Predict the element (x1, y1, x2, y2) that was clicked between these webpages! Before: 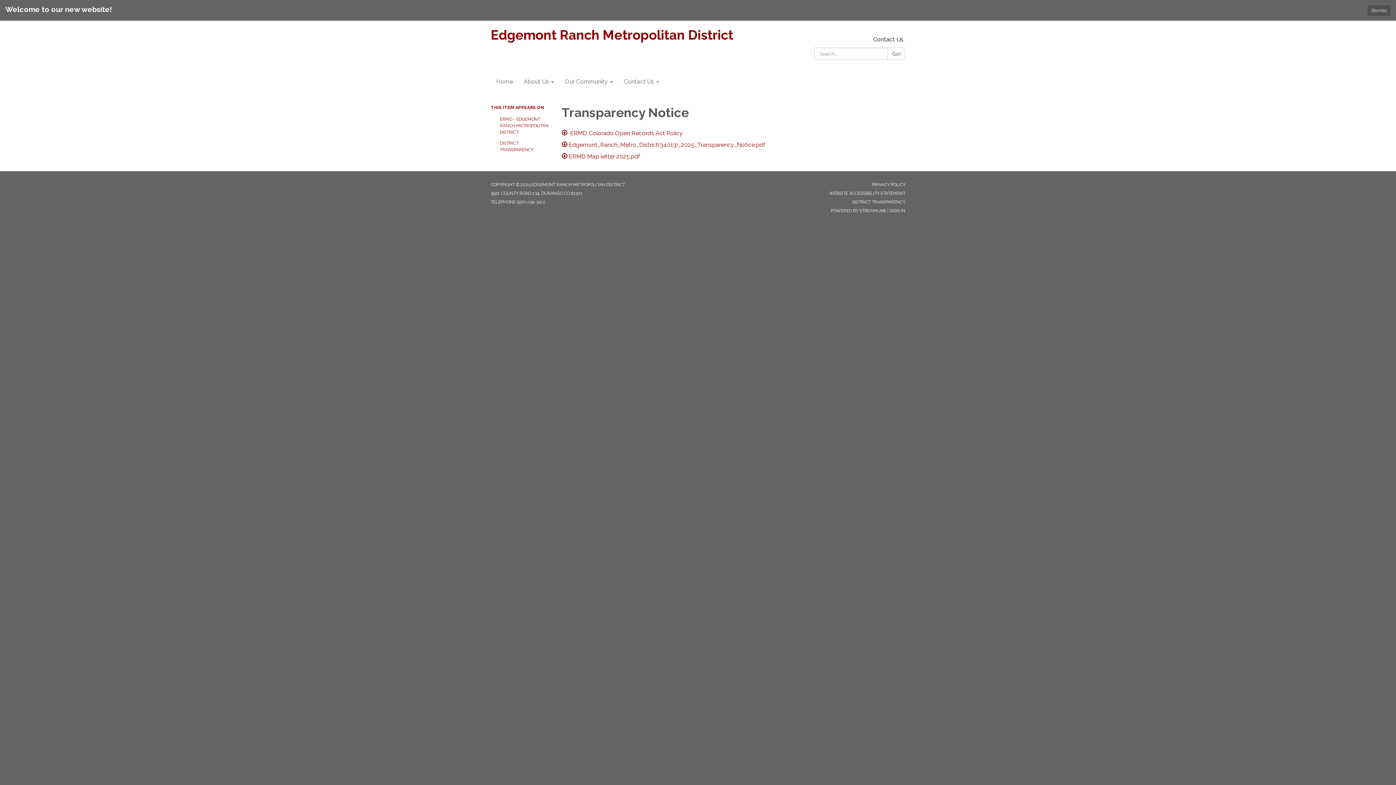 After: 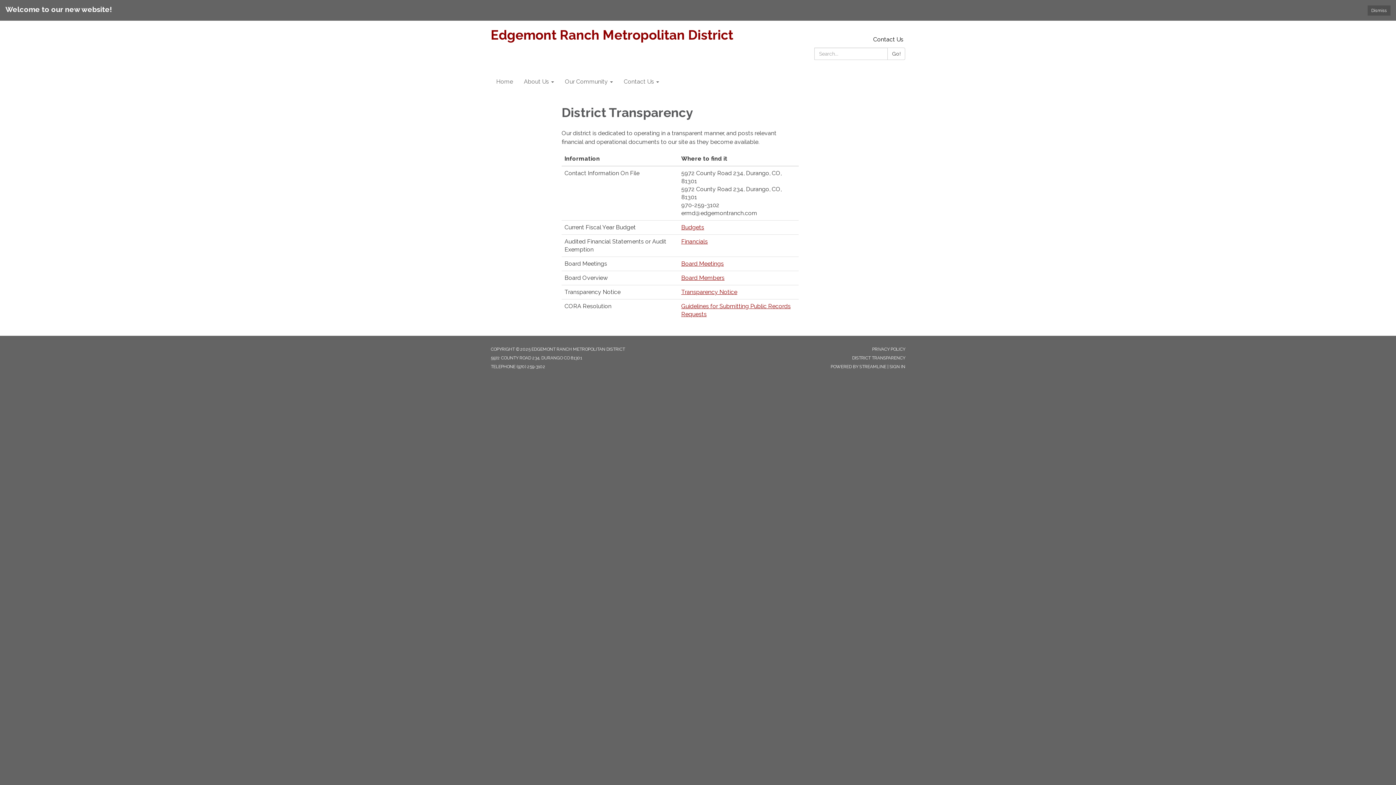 Action: label: DISTRICT TRANSPARENCY bbox: (852, 199, 905, 204)